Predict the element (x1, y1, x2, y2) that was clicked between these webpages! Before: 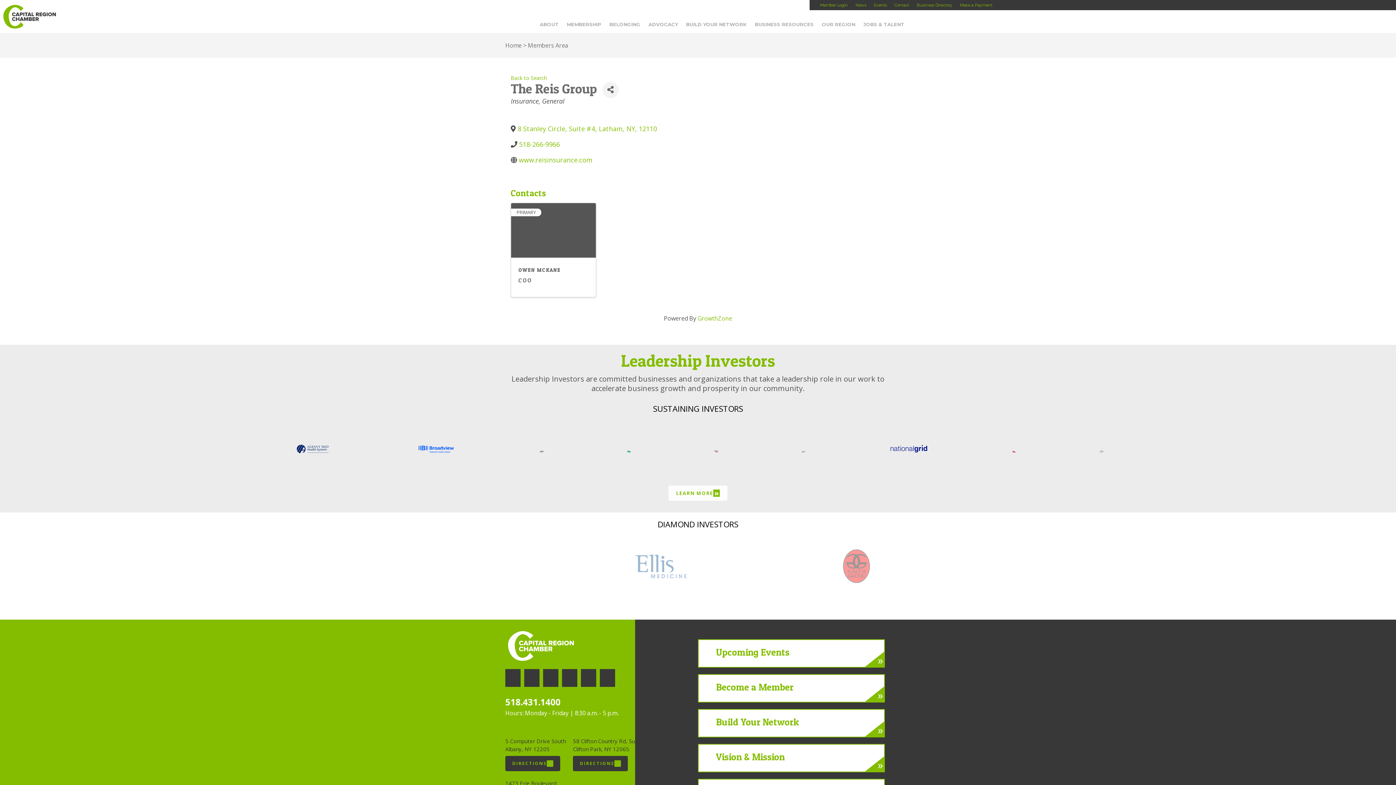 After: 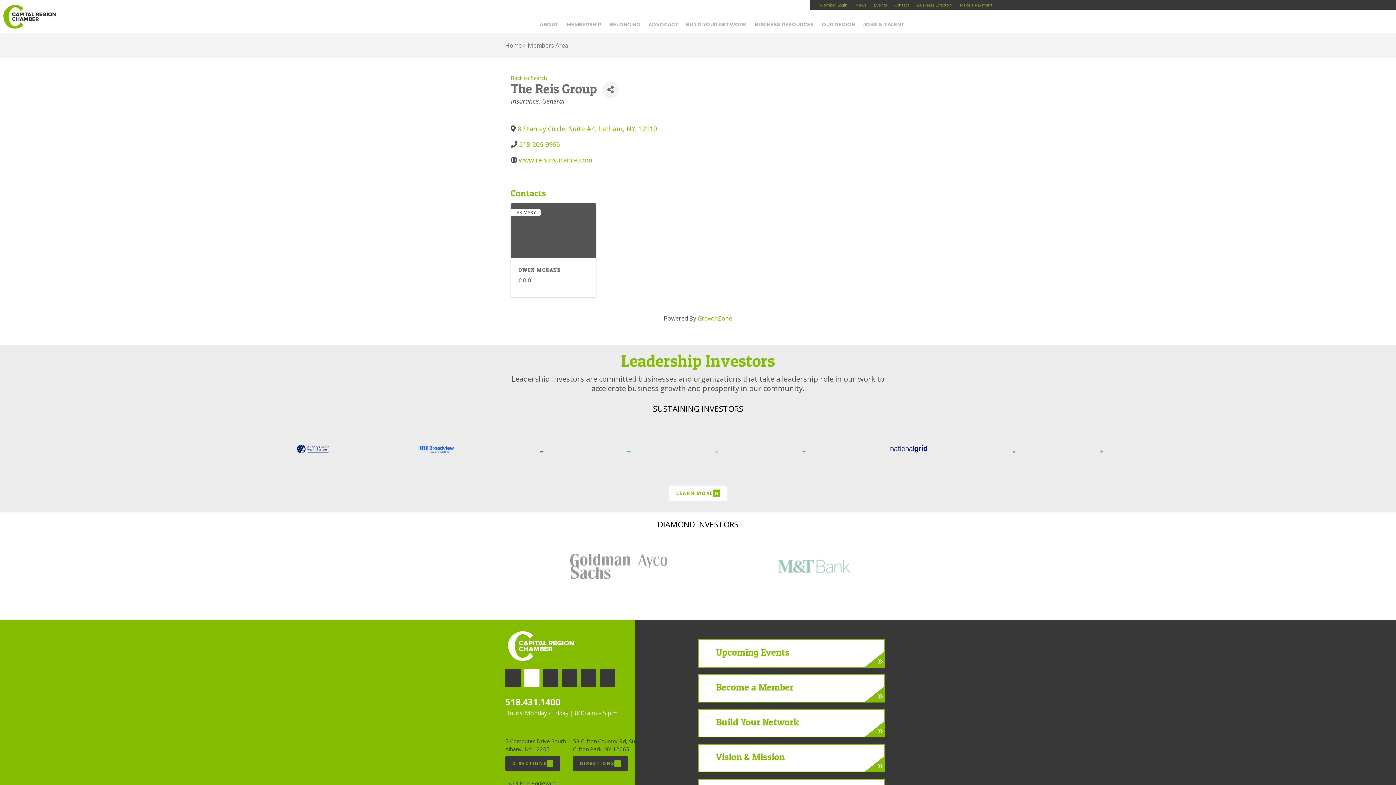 Action: bbox: (524, 669, 539, 684)